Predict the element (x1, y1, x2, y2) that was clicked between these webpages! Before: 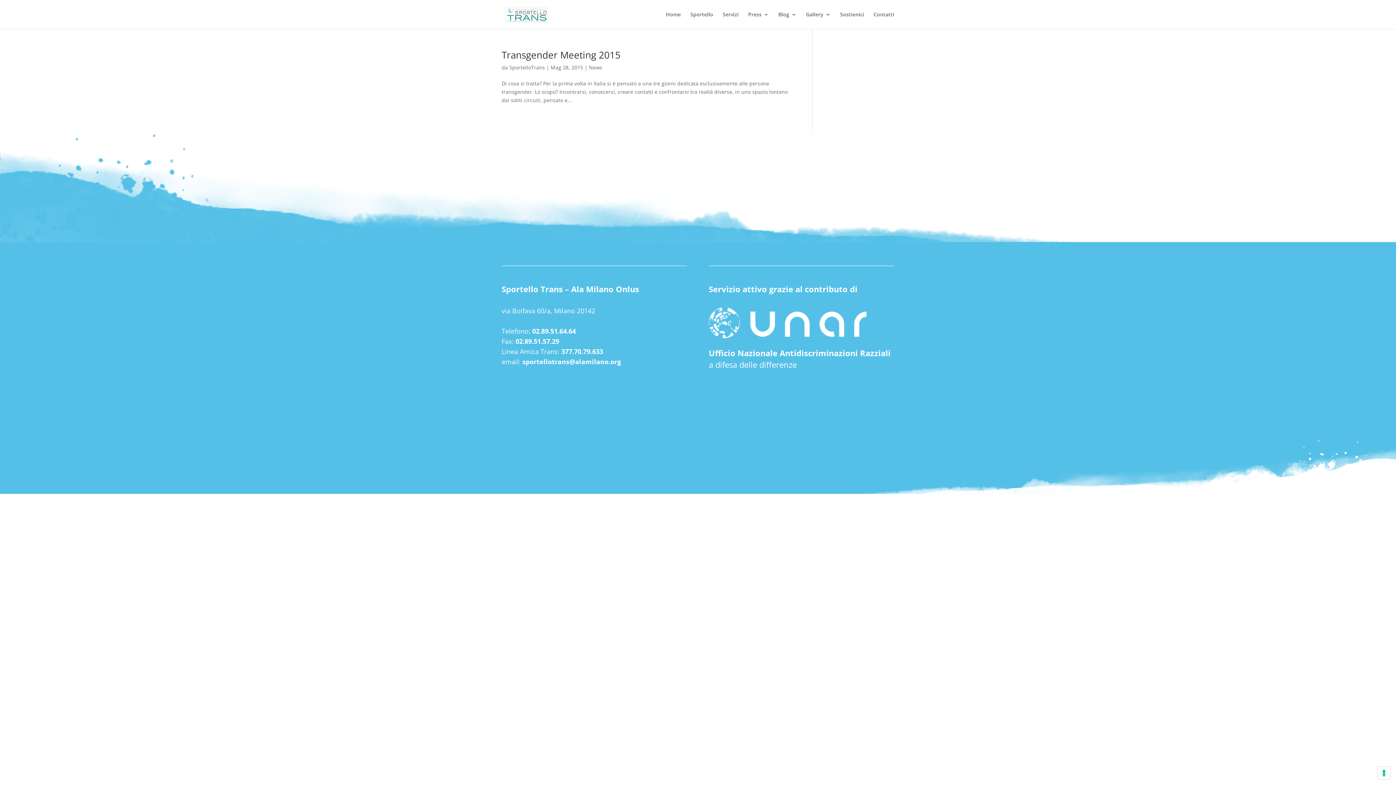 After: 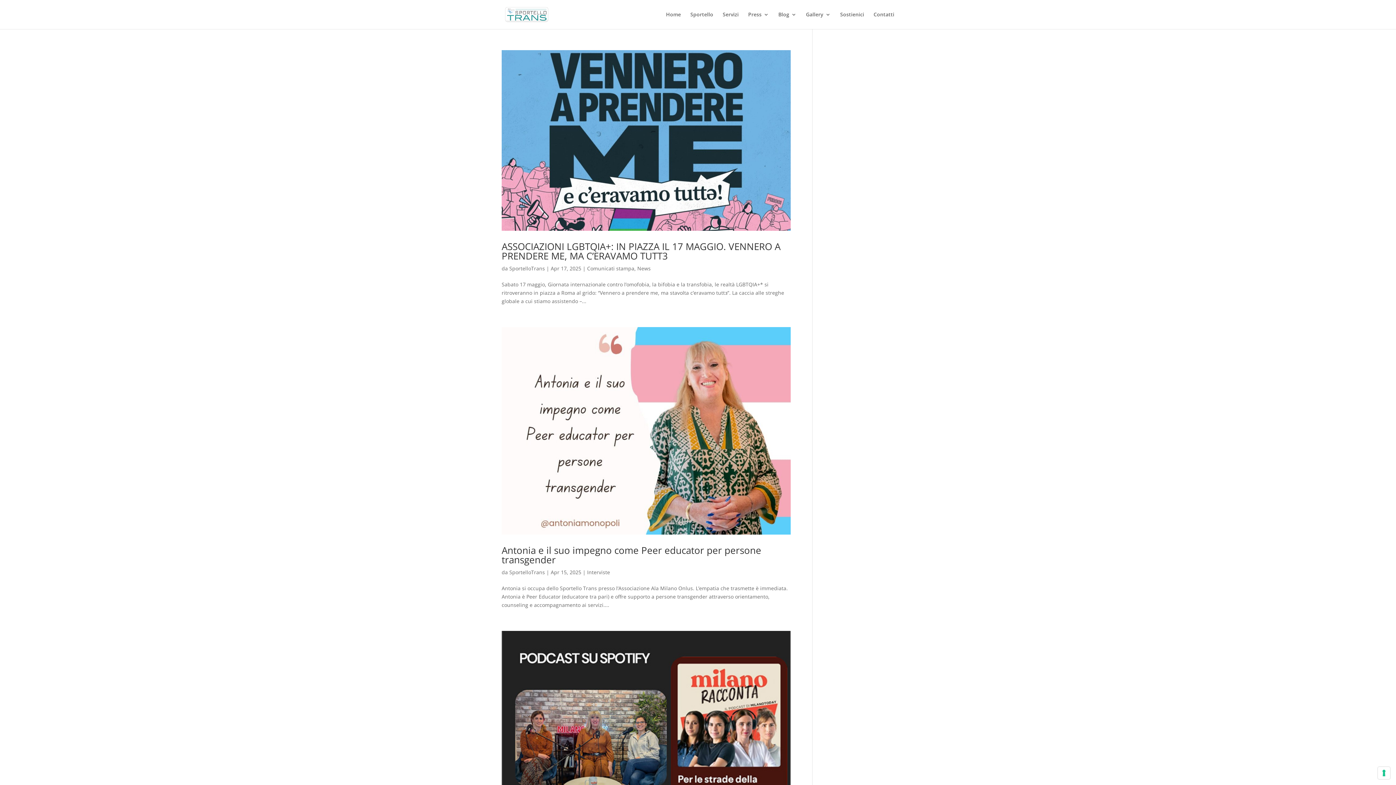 Action: bbox: (509, 64, 545, 70) label: SportelloTrans